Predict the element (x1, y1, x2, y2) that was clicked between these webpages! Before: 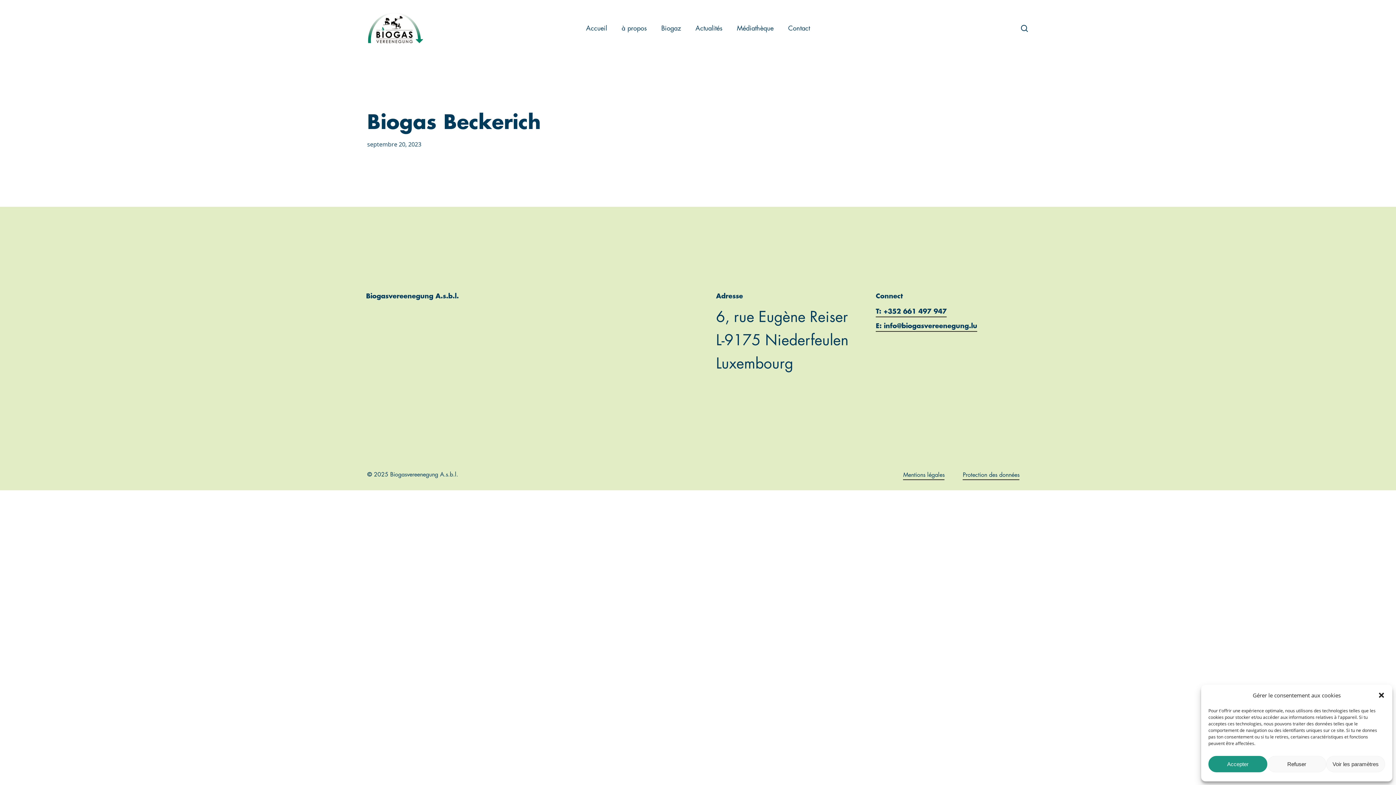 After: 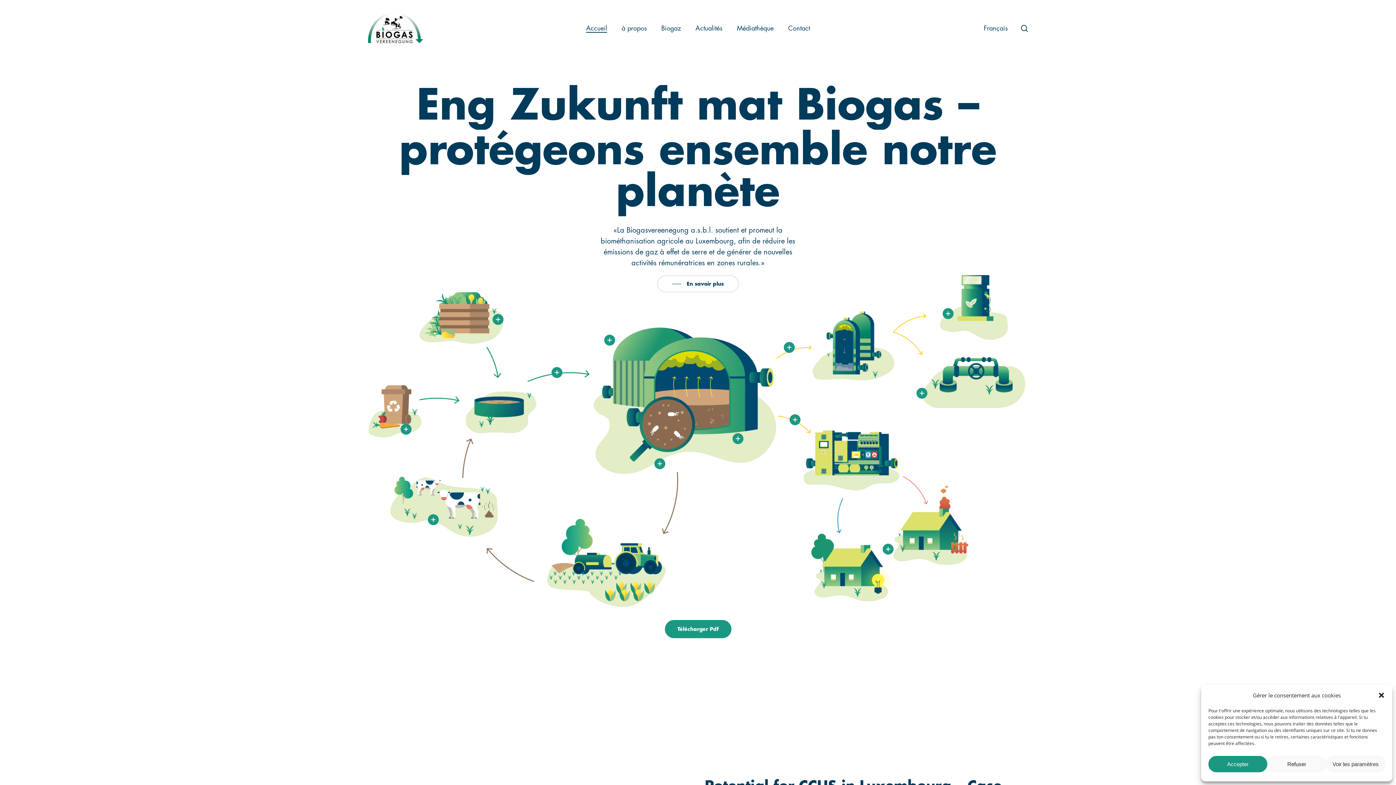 Action: bbox: (367, 10, 423, 46)